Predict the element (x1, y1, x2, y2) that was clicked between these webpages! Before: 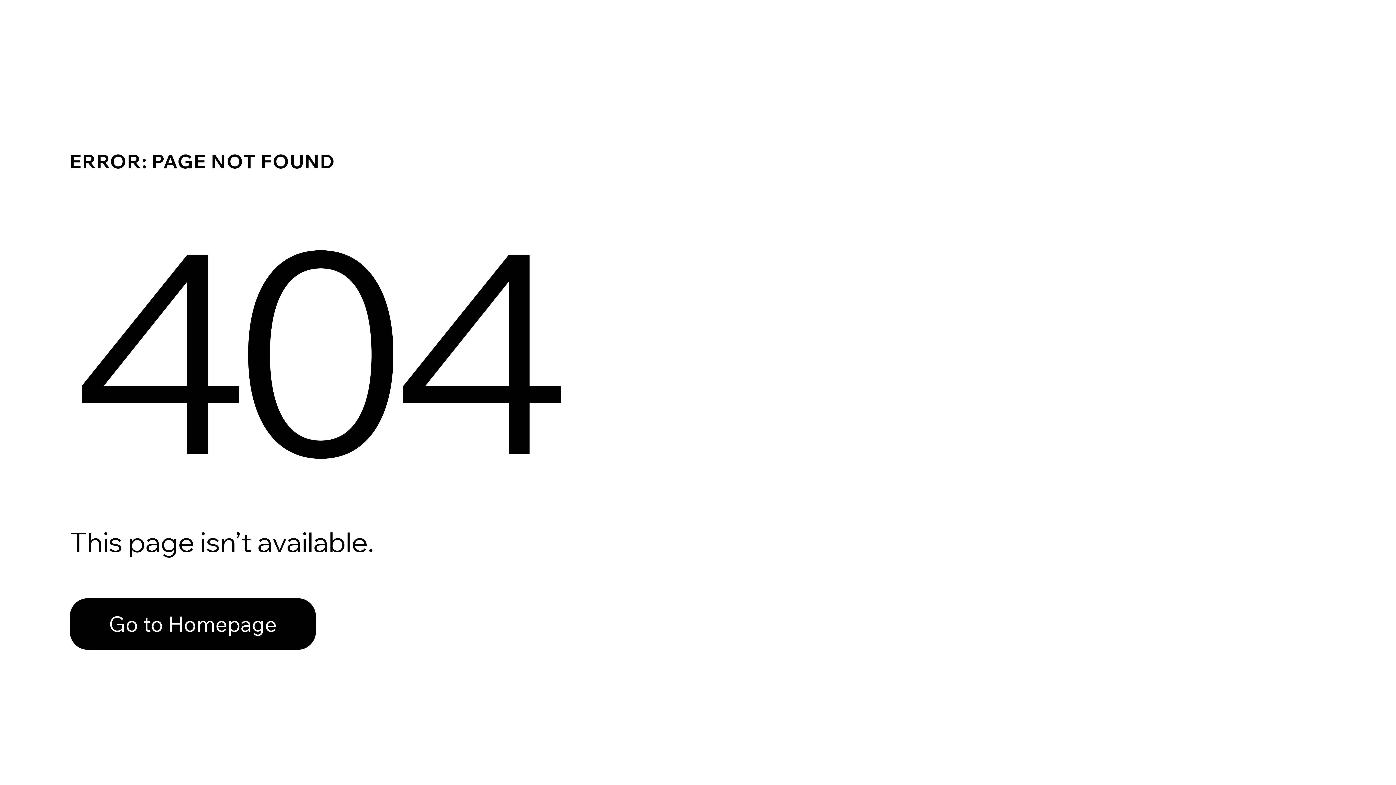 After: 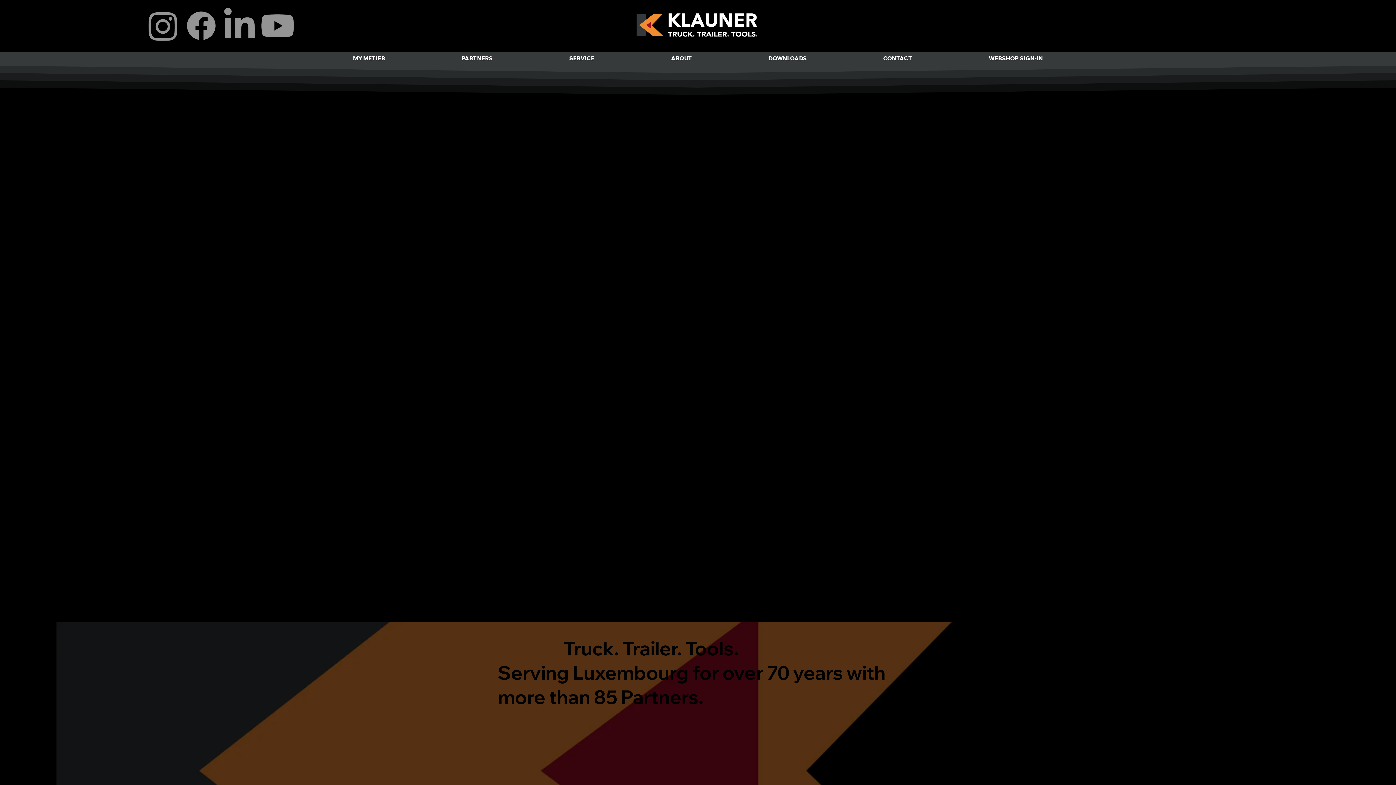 Action: bbox: (69, 598, 316, 650) label: Go to Homepage